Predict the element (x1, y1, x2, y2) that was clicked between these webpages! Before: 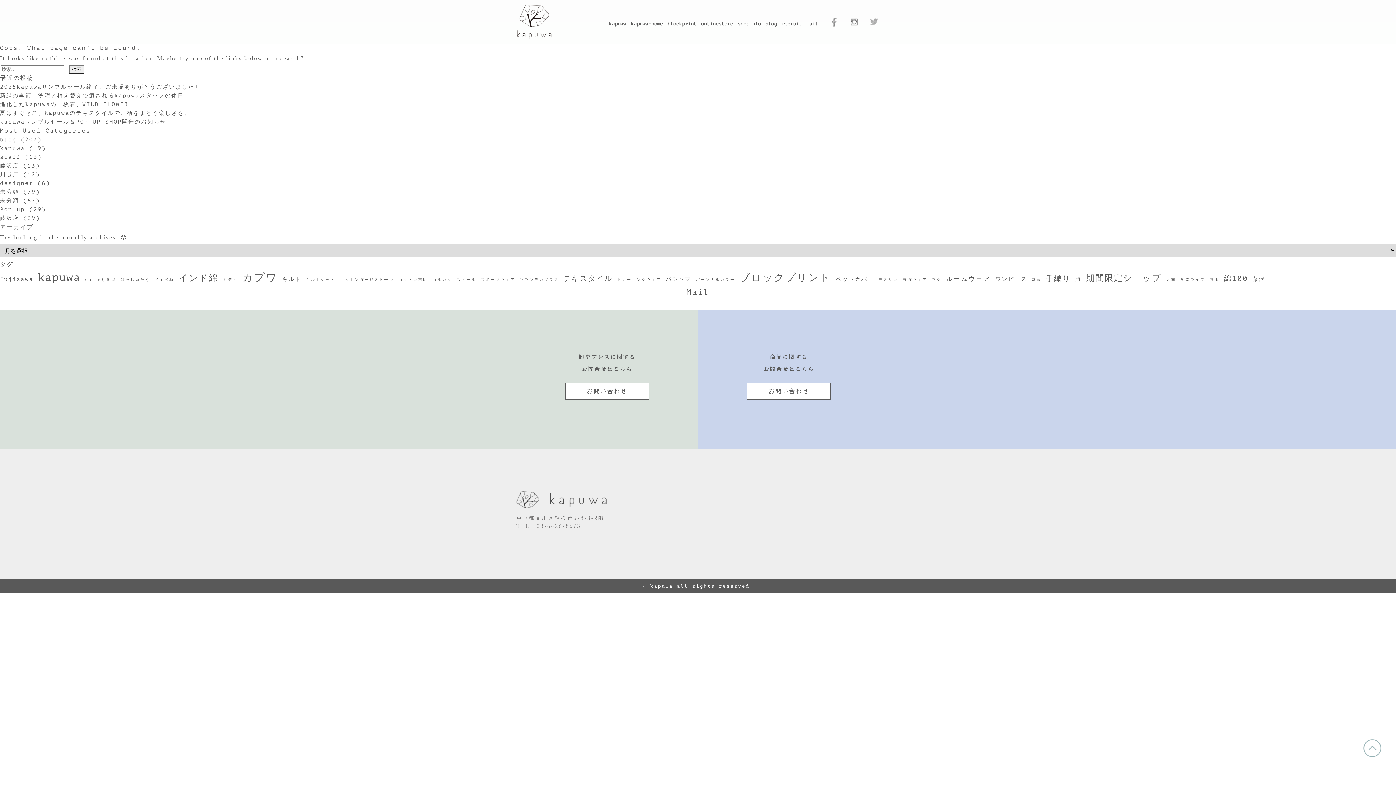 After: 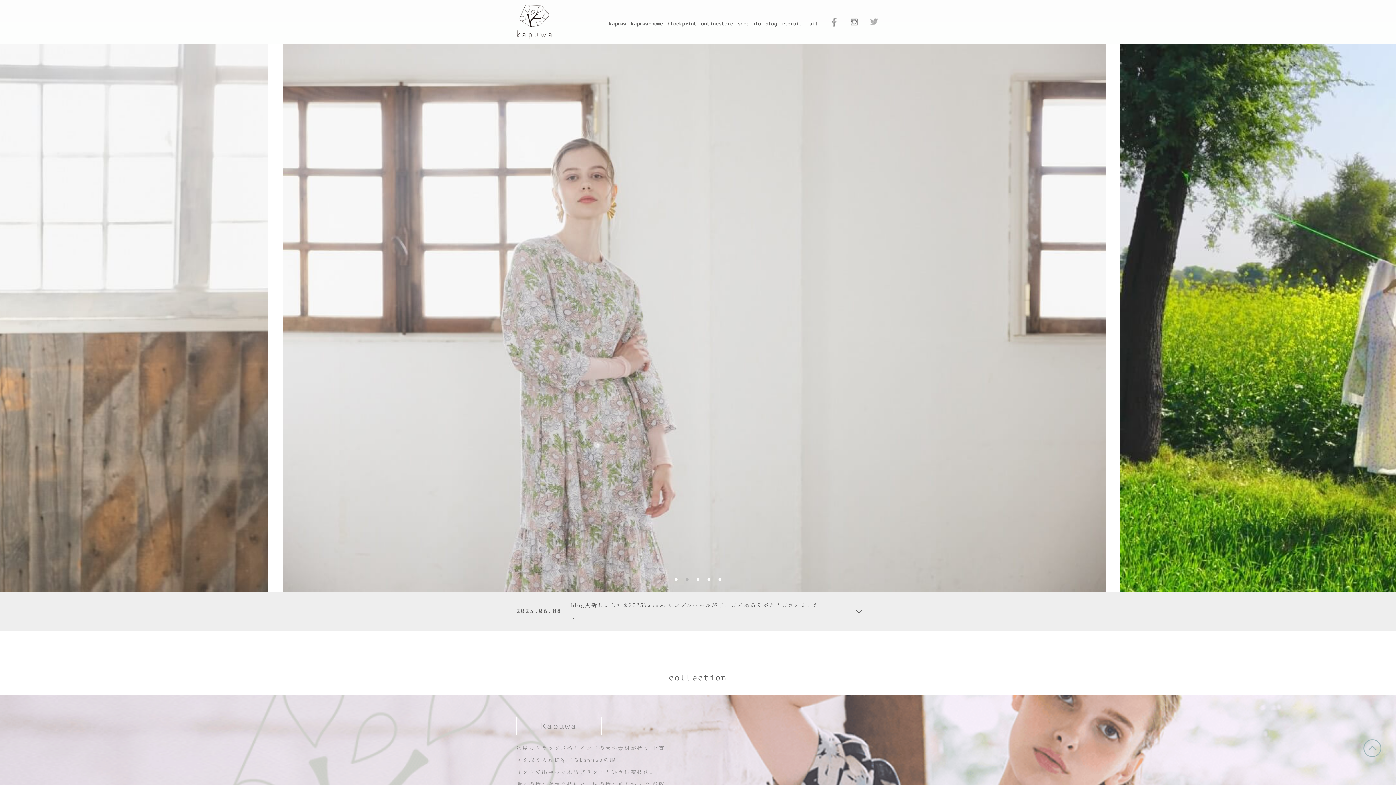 Action: bbox: (516, 31, 552, 37)